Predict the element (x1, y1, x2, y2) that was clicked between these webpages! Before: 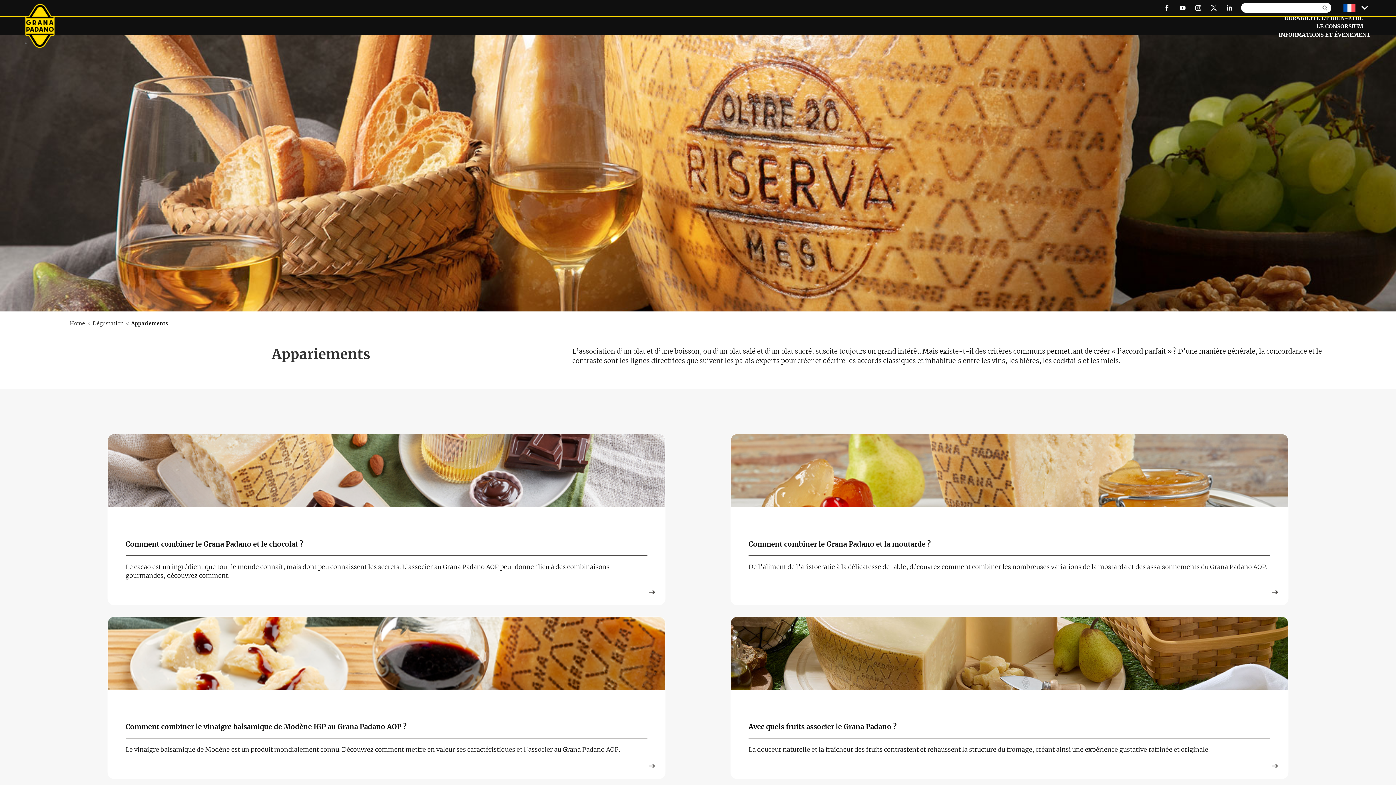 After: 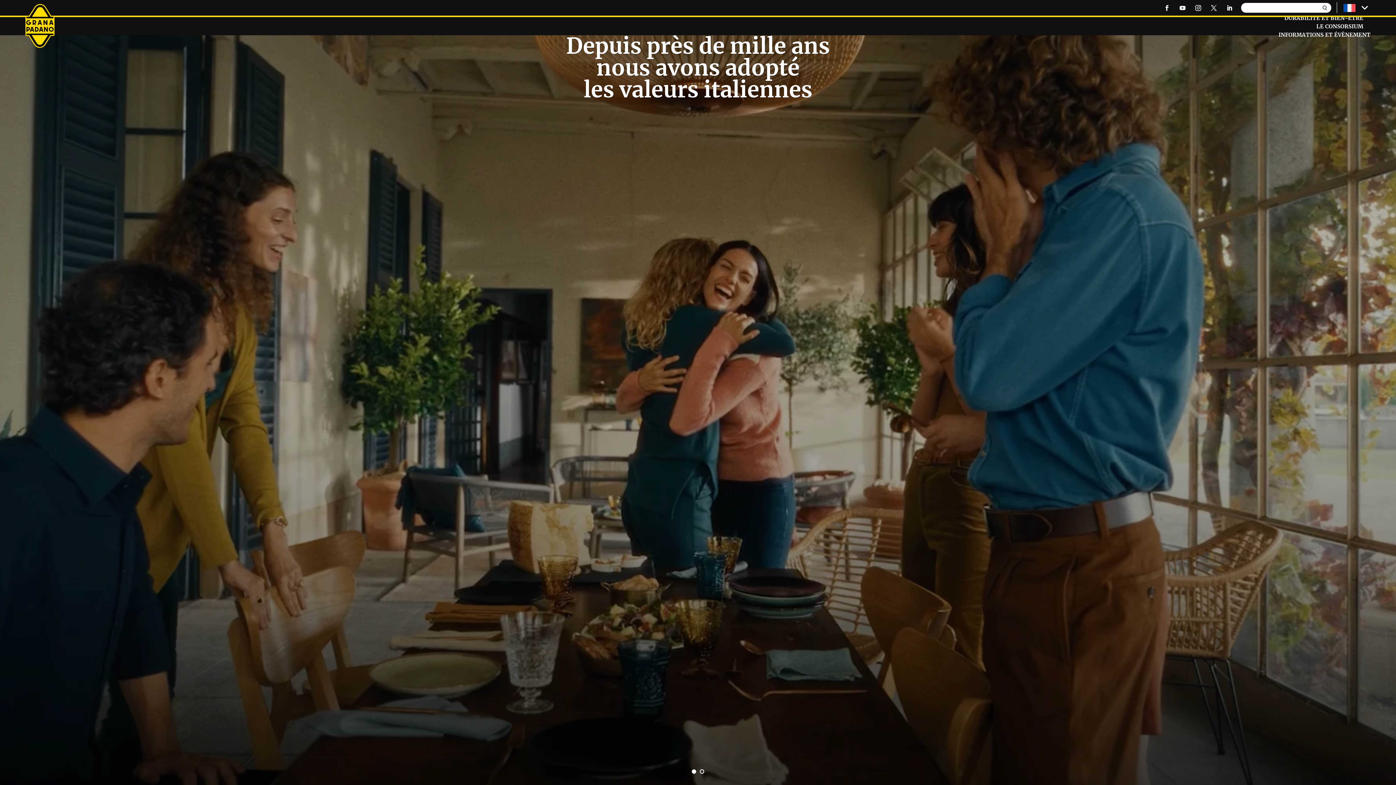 Action: bbox: (25, 24, 54, 31)